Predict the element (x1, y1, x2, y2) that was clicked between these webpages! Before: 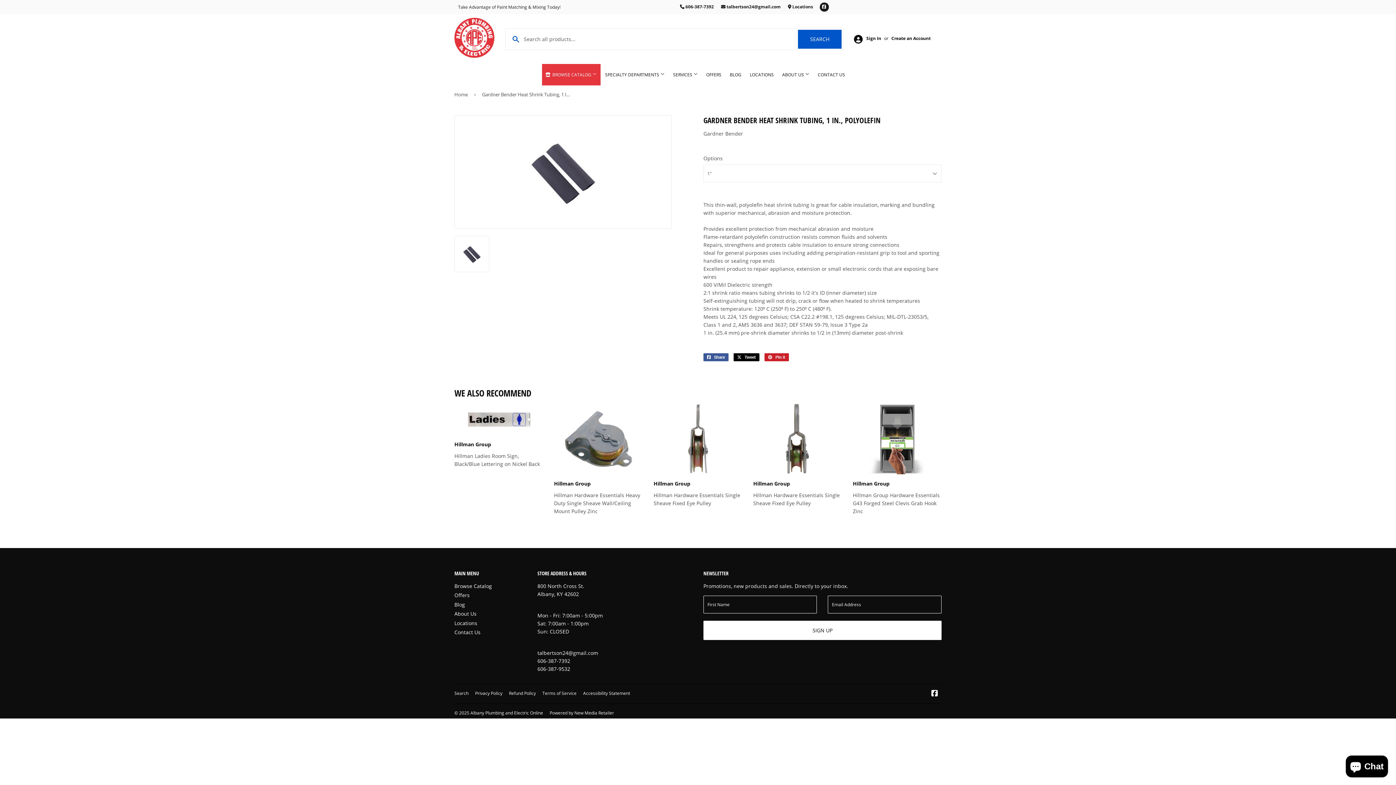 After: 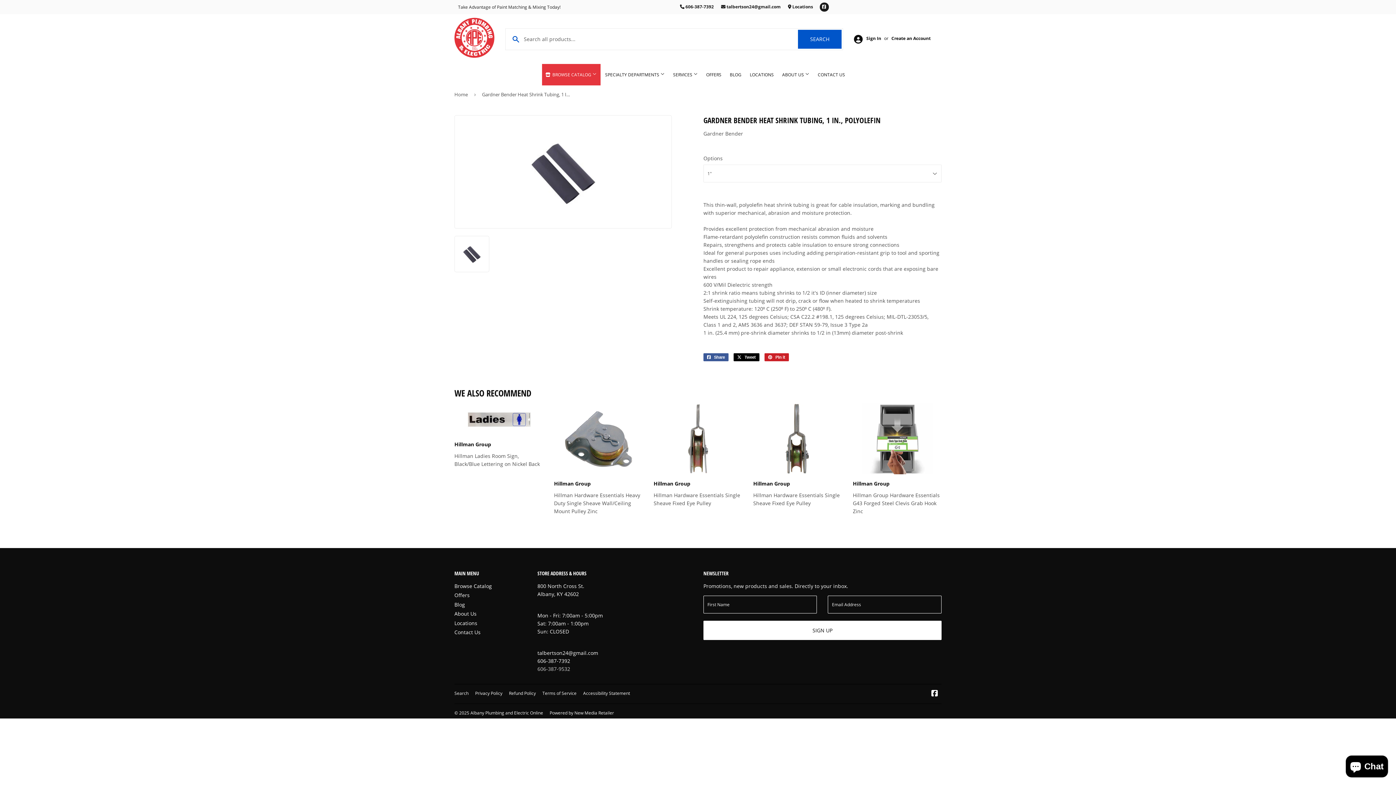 Action: label: 606-387-9532 bbox: (537, 665, 570, 672)